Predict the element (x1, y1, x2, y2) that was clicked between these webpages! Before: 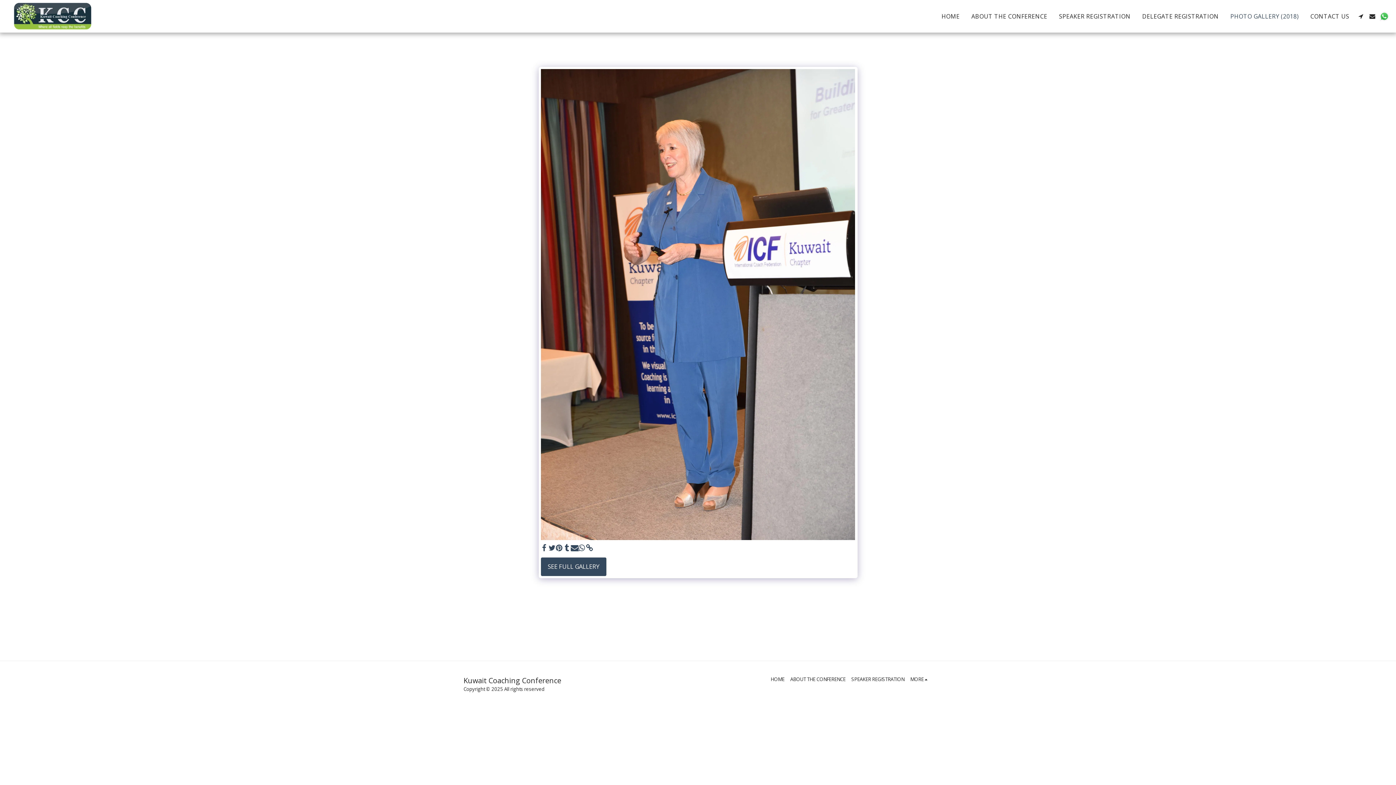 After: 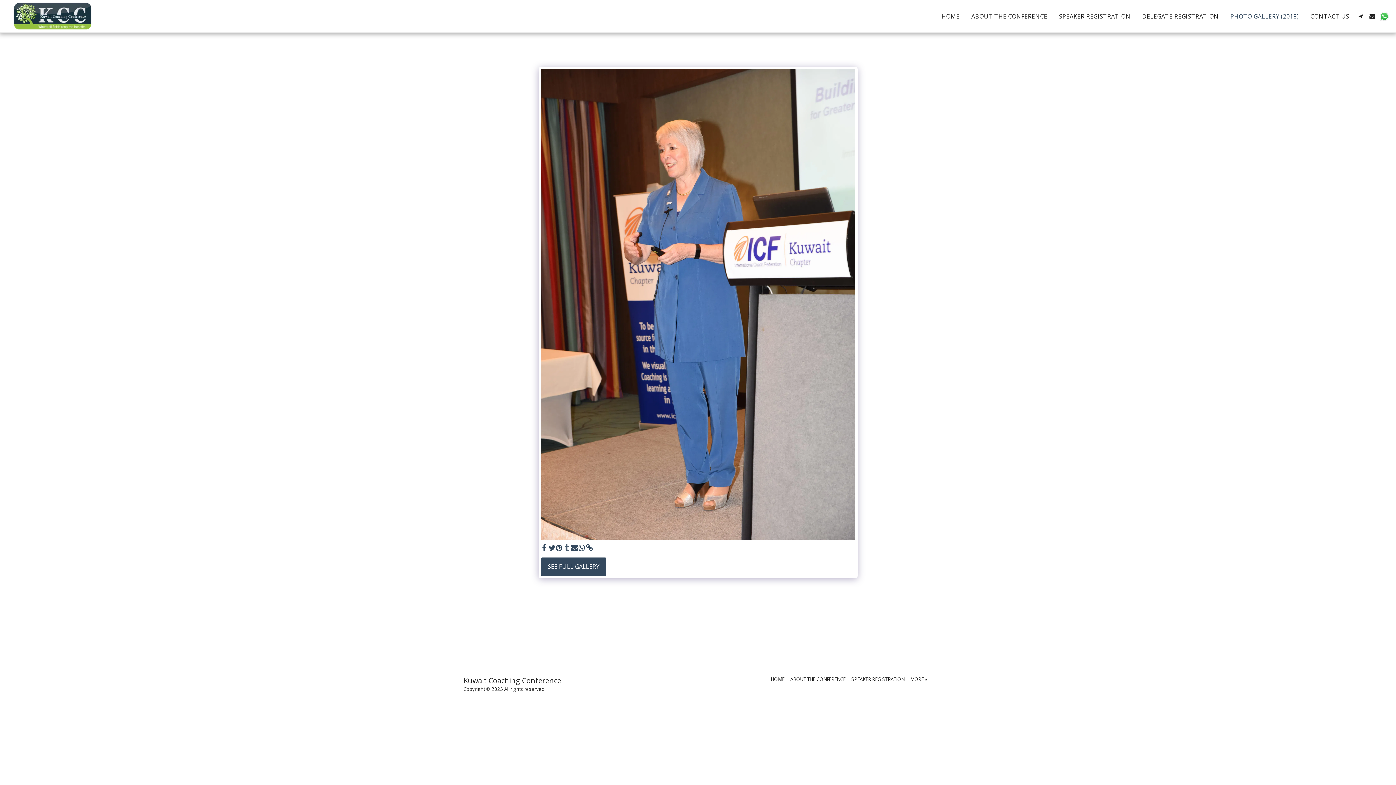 Action: label:   bbox: (563, 544, 570, 552)